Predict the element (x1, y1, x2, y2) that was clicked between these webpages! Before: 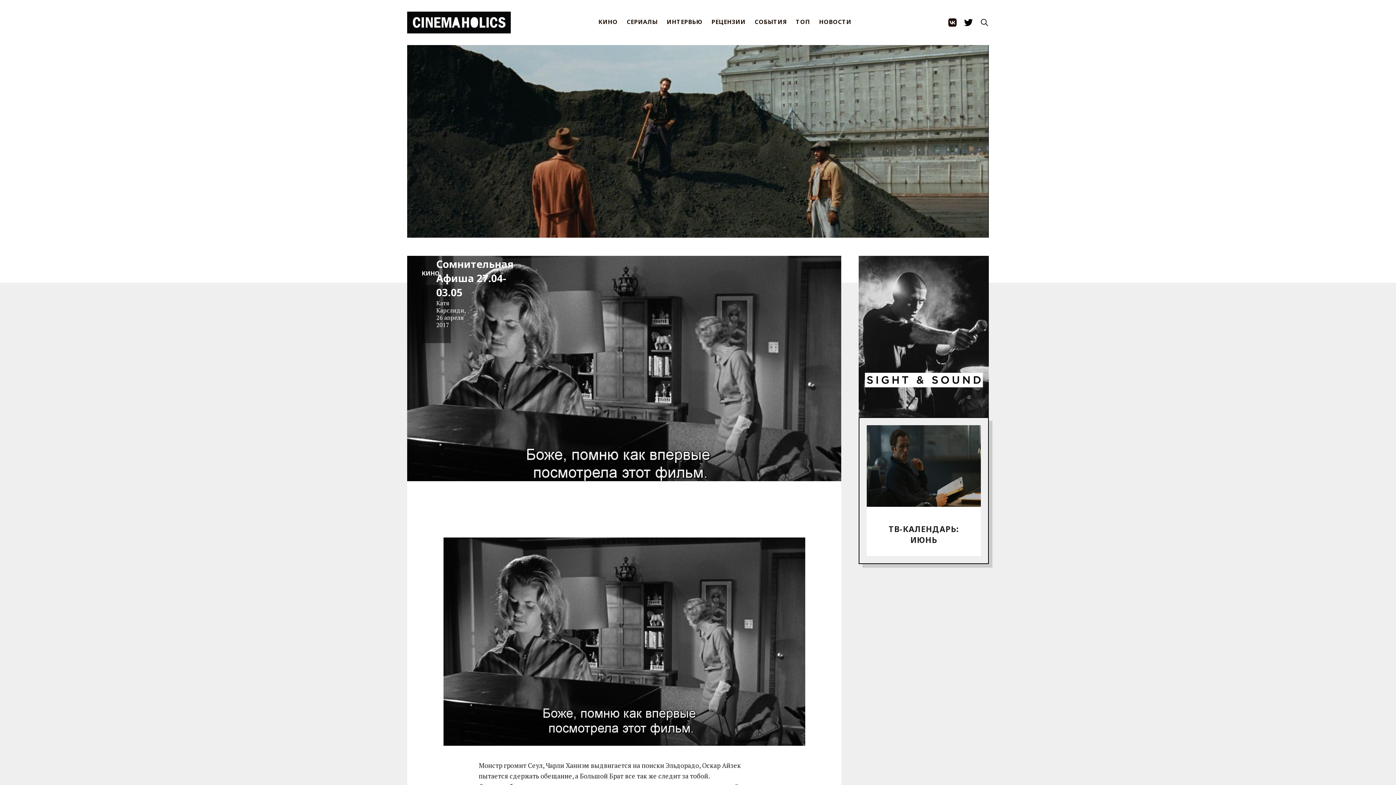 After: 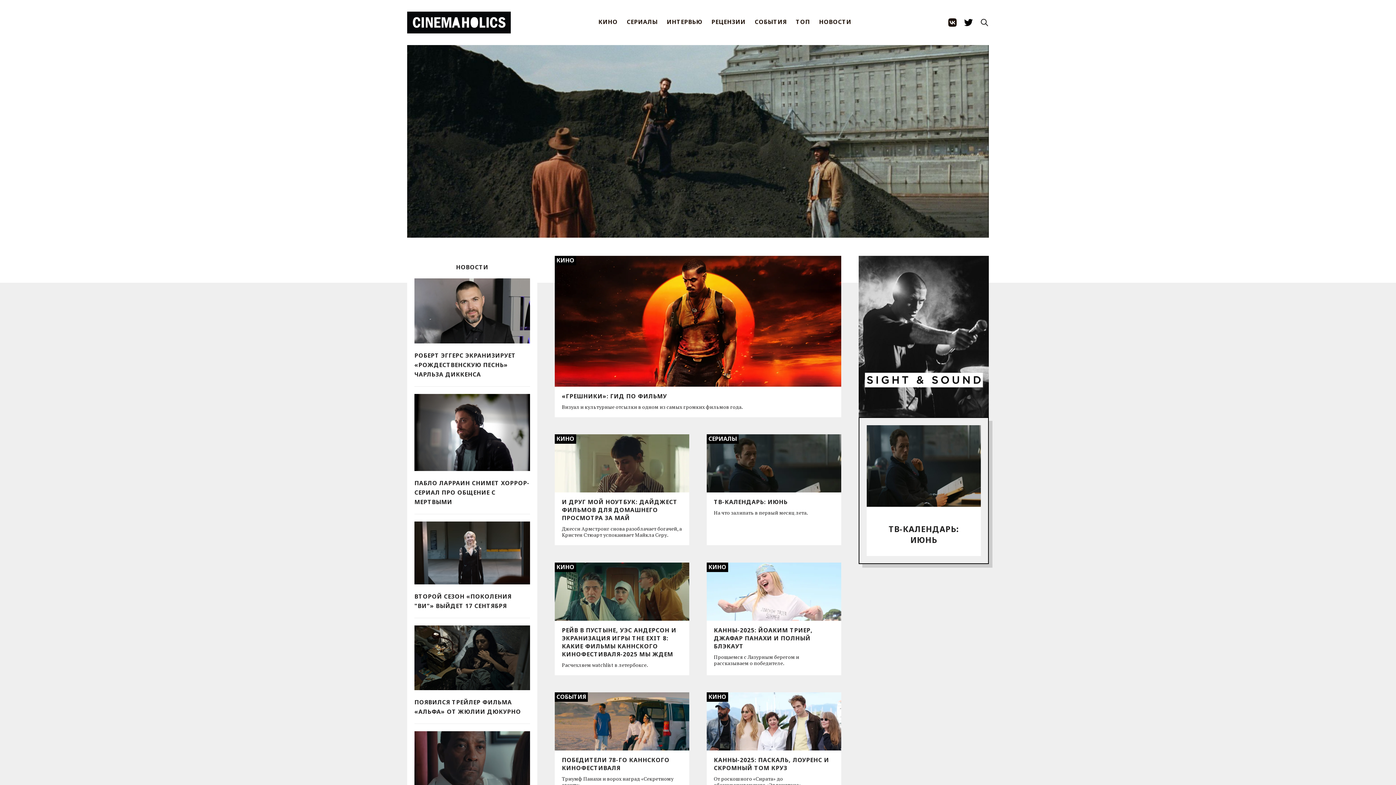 Action: bbox: (407, 11, 510, 33)